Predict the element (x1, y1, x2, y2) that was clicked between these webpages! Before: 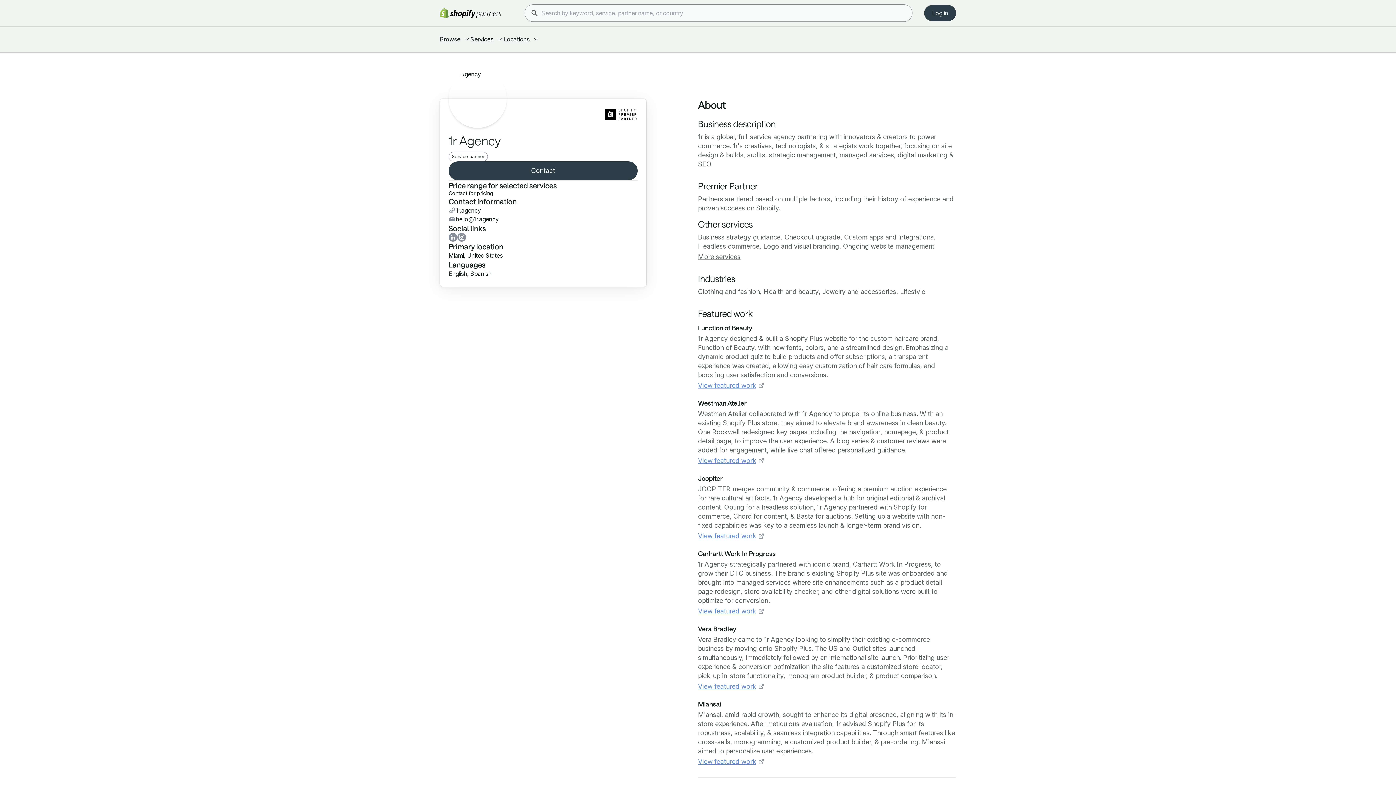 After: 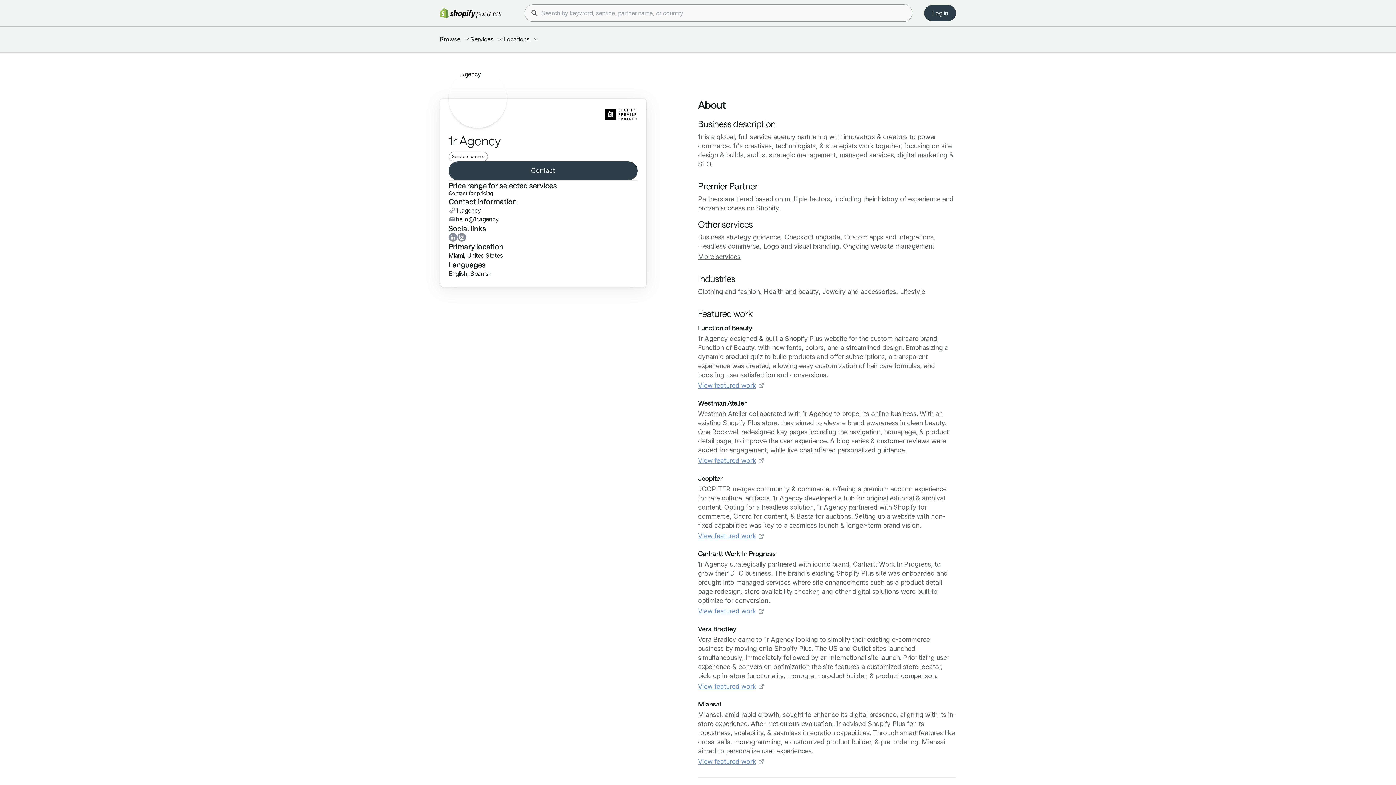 Action: bbox: (448, 233, 457, 241)